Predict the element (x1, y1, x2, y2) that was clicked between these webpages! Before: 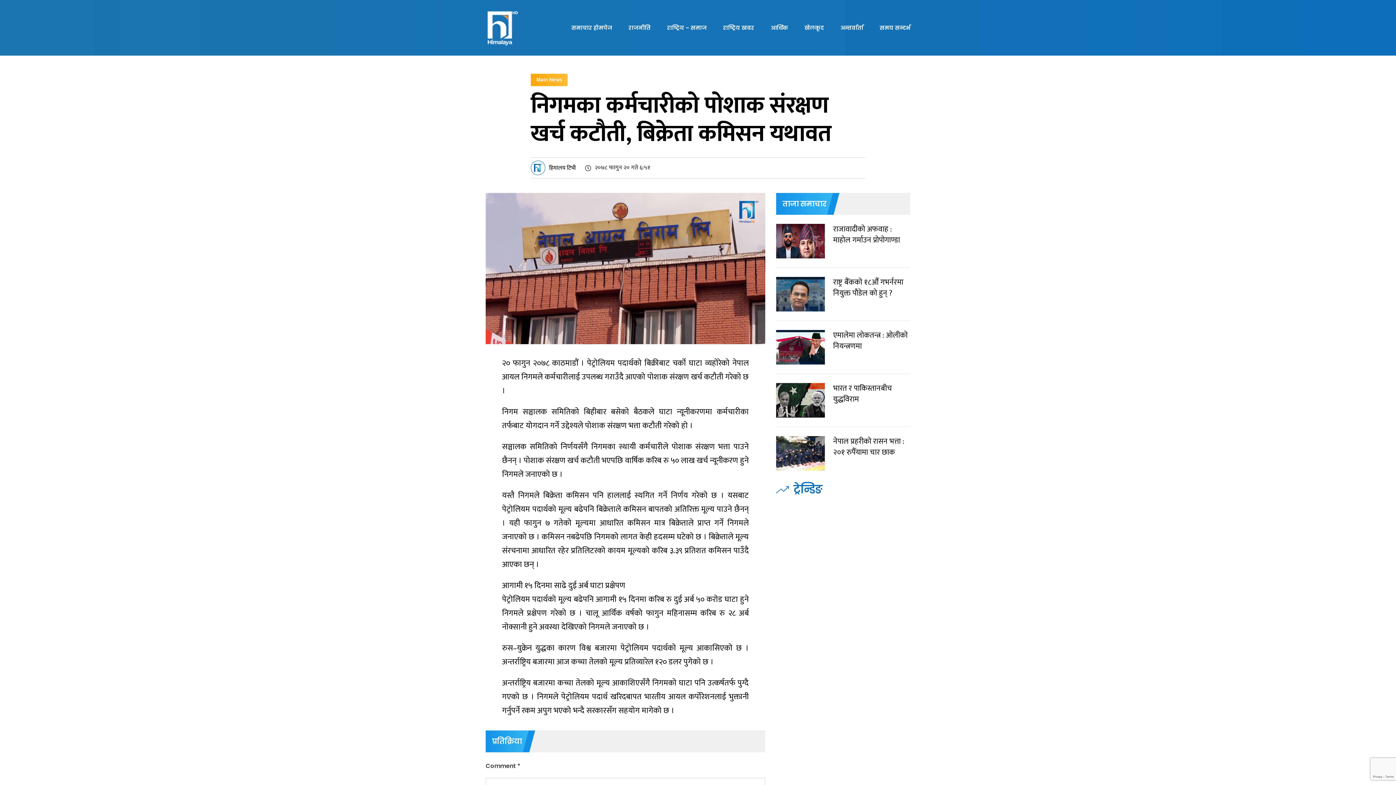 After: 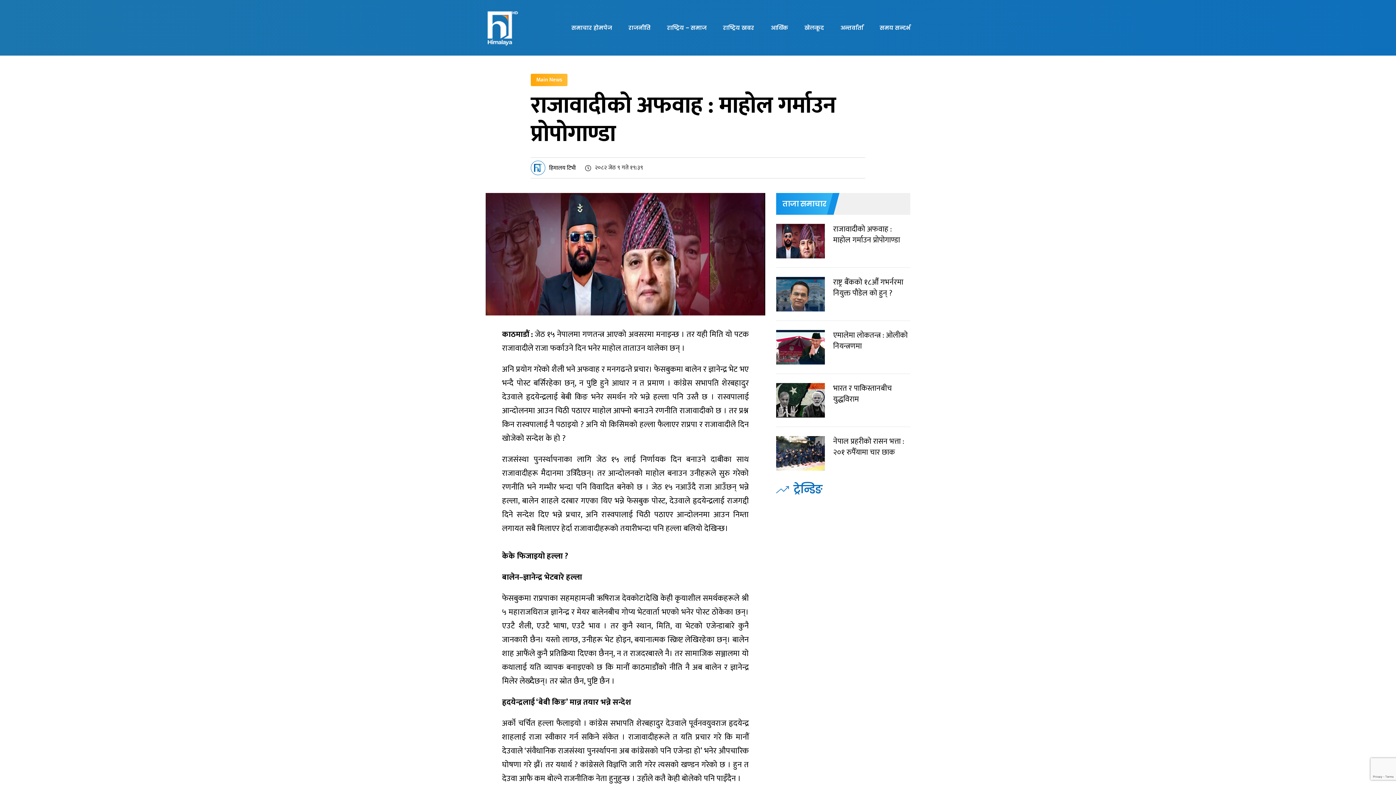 Action: label: राजावादीको अफवाह : माहोल गर्माउन प्रोपोगाण्डा bbox: (776, 224, 910, 258)